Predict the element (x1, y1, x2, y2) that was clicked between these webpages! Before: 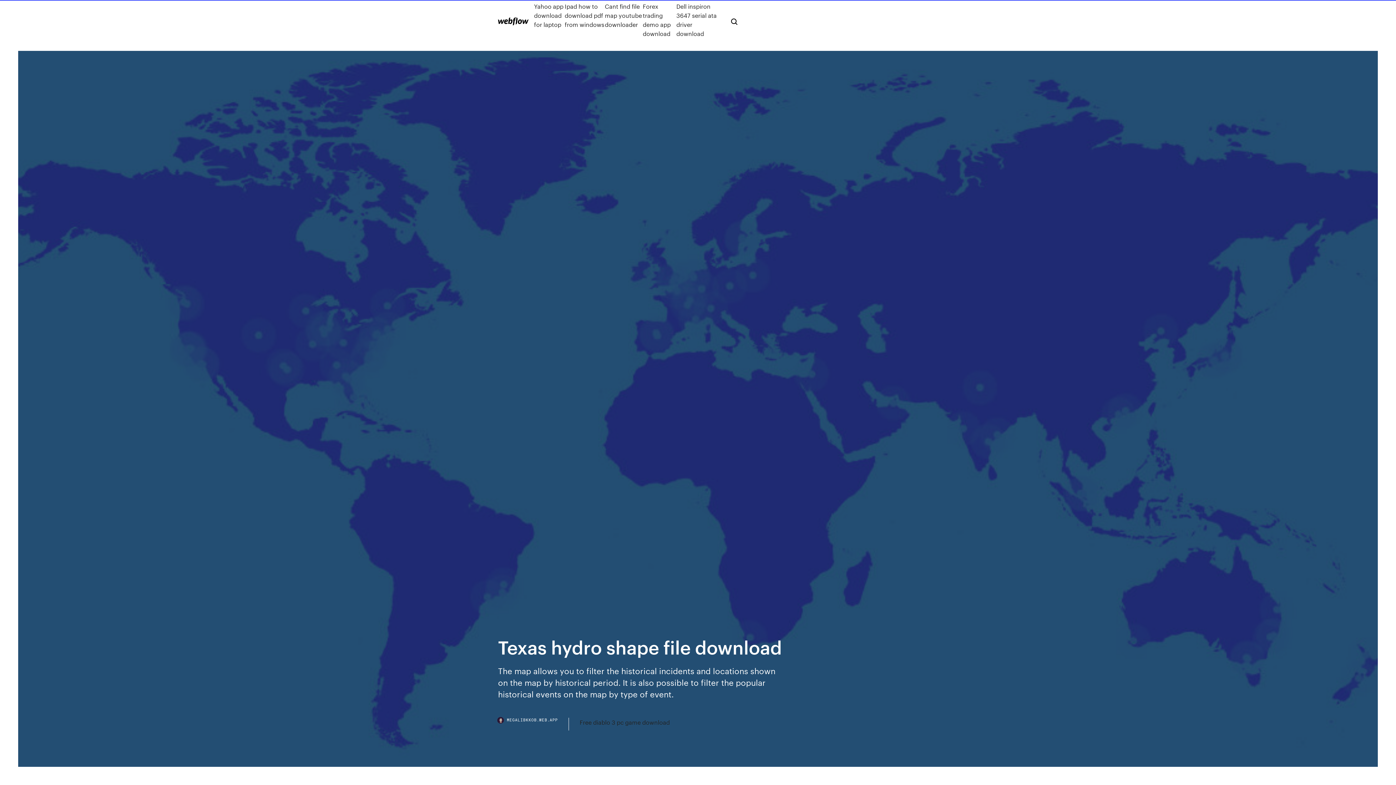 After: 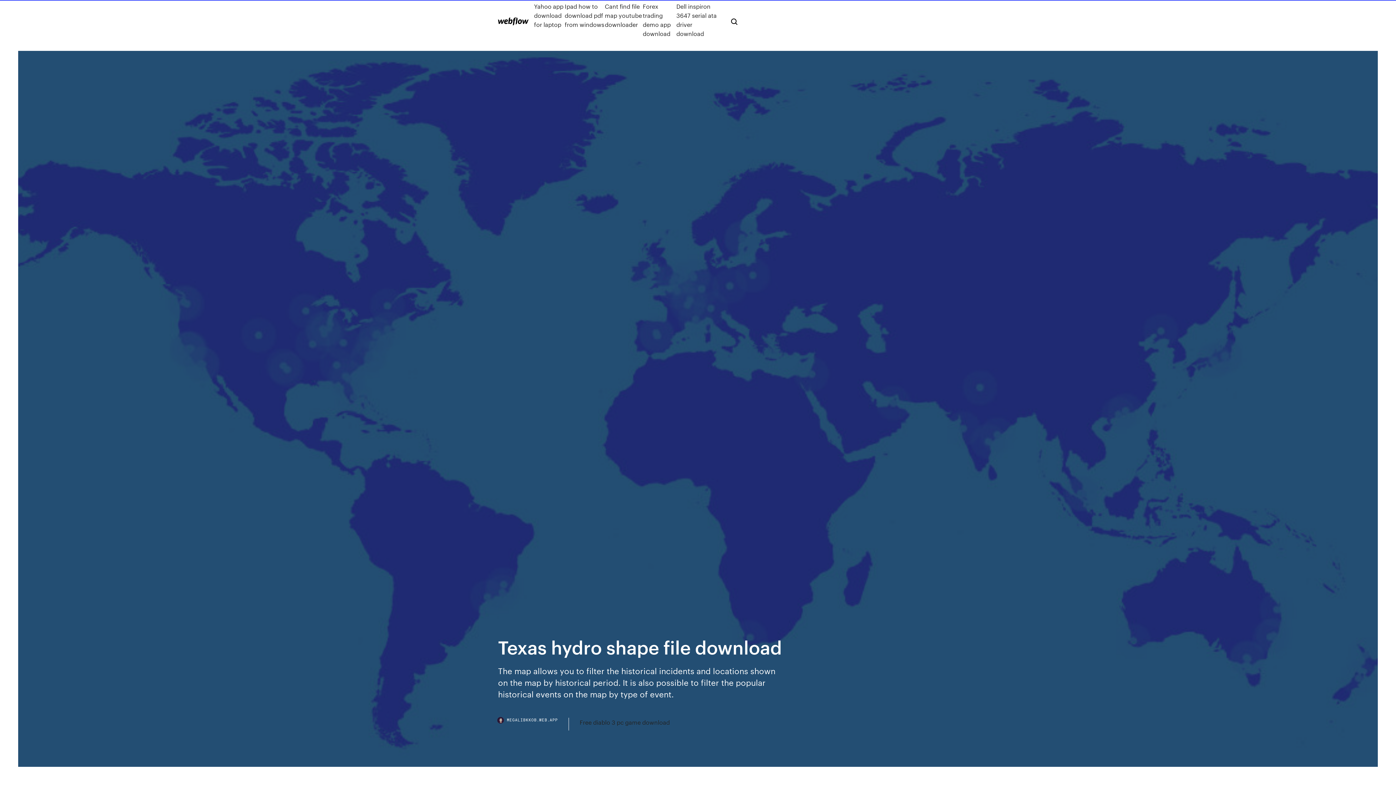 Action: bbox: (498, 718, 568, 730) label: MEGALIBKKOB.WEB.APP